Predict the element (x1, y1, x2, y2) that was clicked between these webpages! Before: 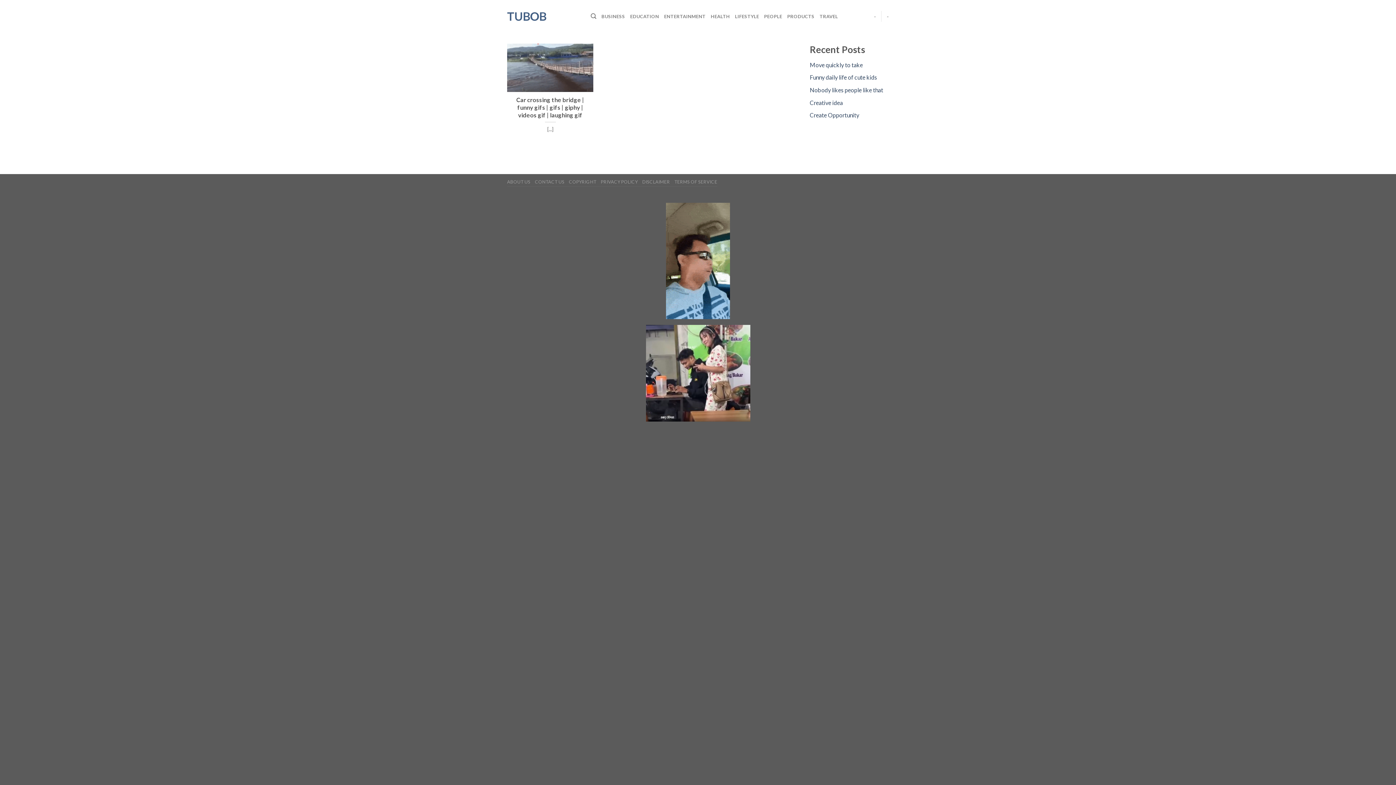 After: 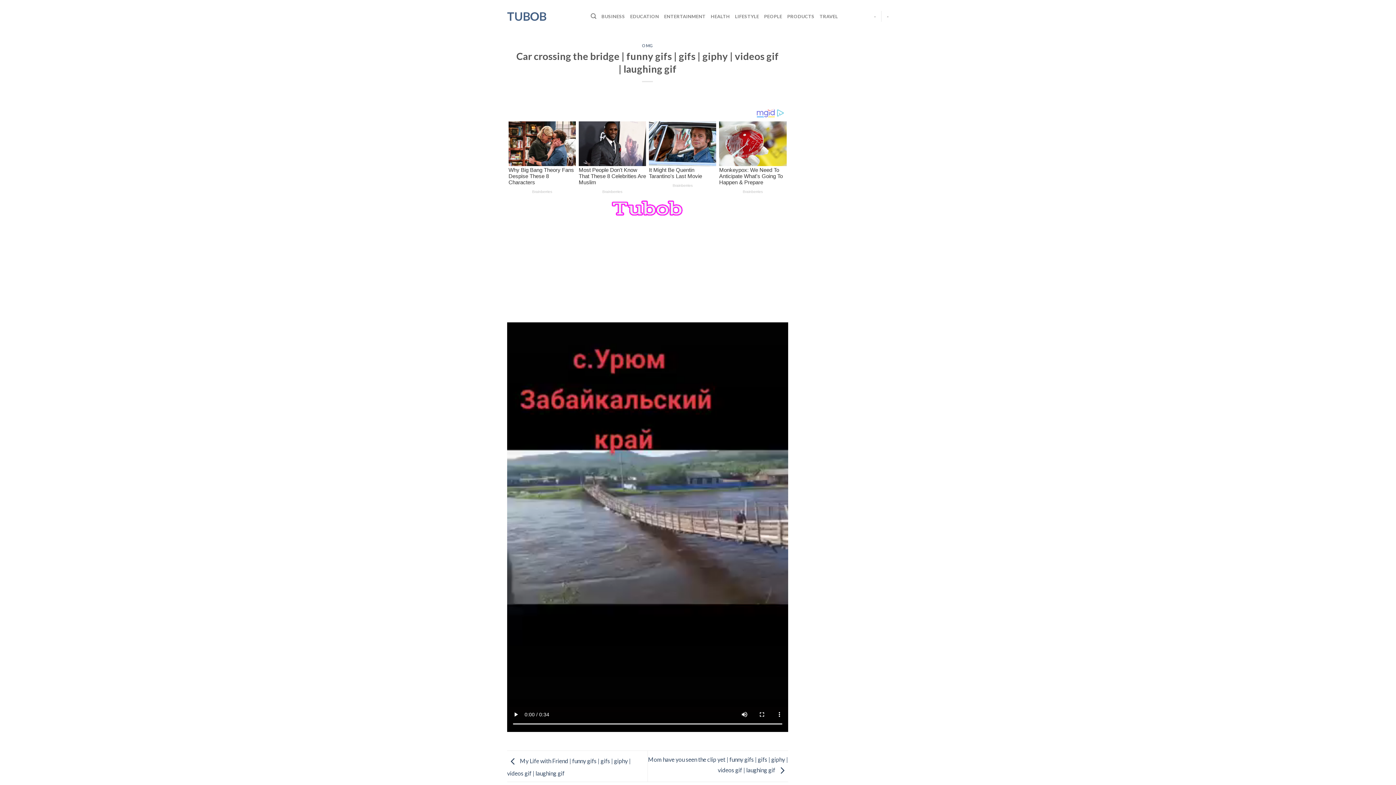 Action: label: Car crossing the bridge | funny gifs | gifs | giphy | videos gif | laughing gif

[...] bbox: (507, 43, 593, 141)